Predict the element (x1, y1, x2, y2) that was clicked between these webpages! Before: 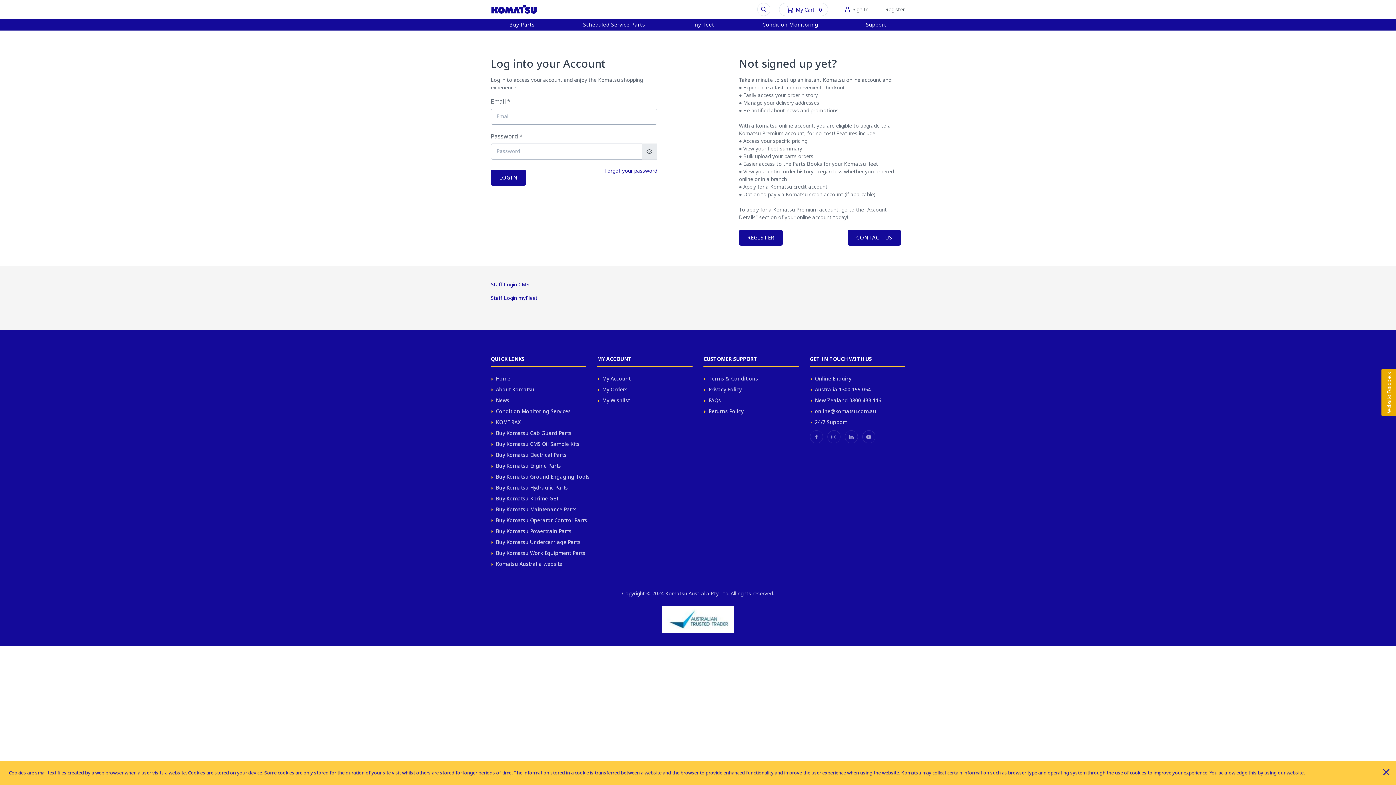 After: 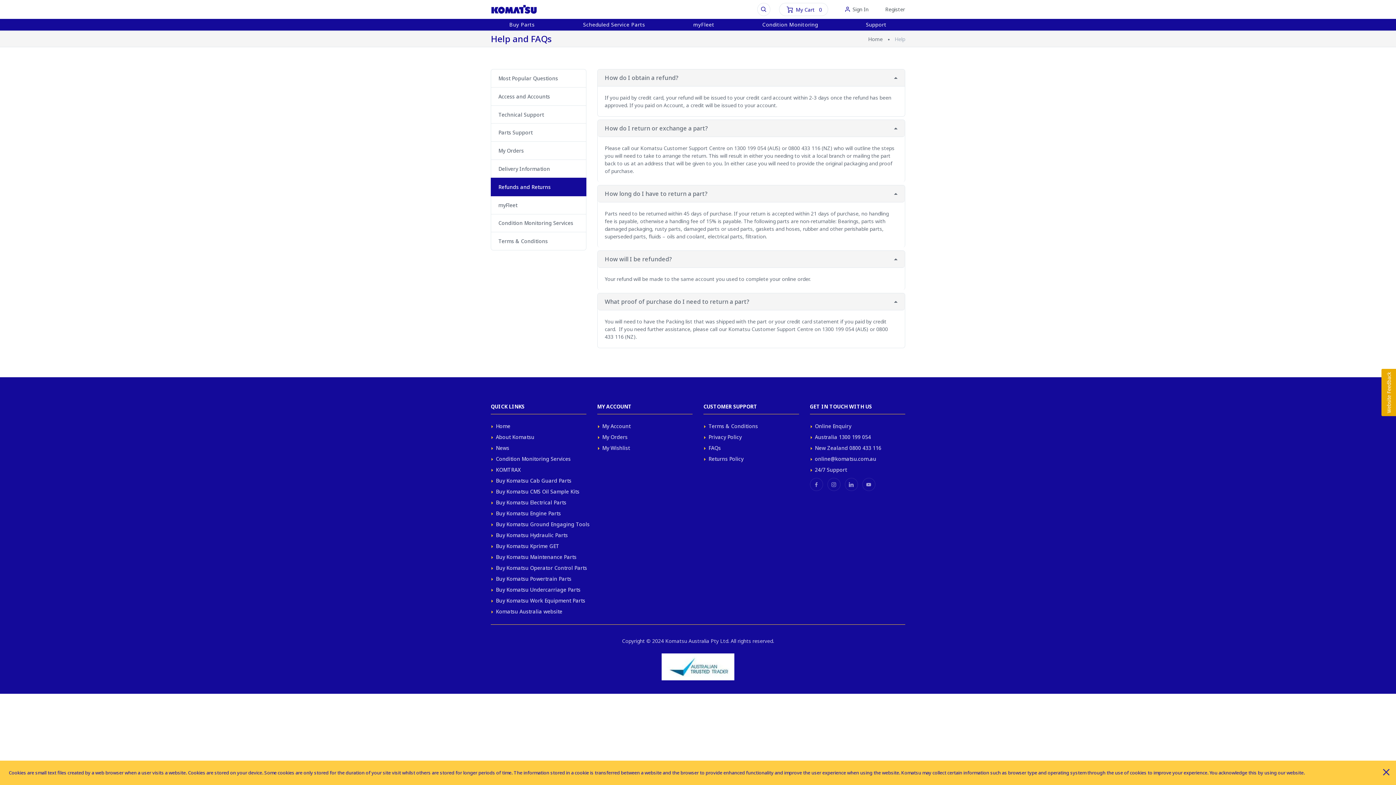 Action: bbox: (708, 406, 743, 416) label: Returns Policy